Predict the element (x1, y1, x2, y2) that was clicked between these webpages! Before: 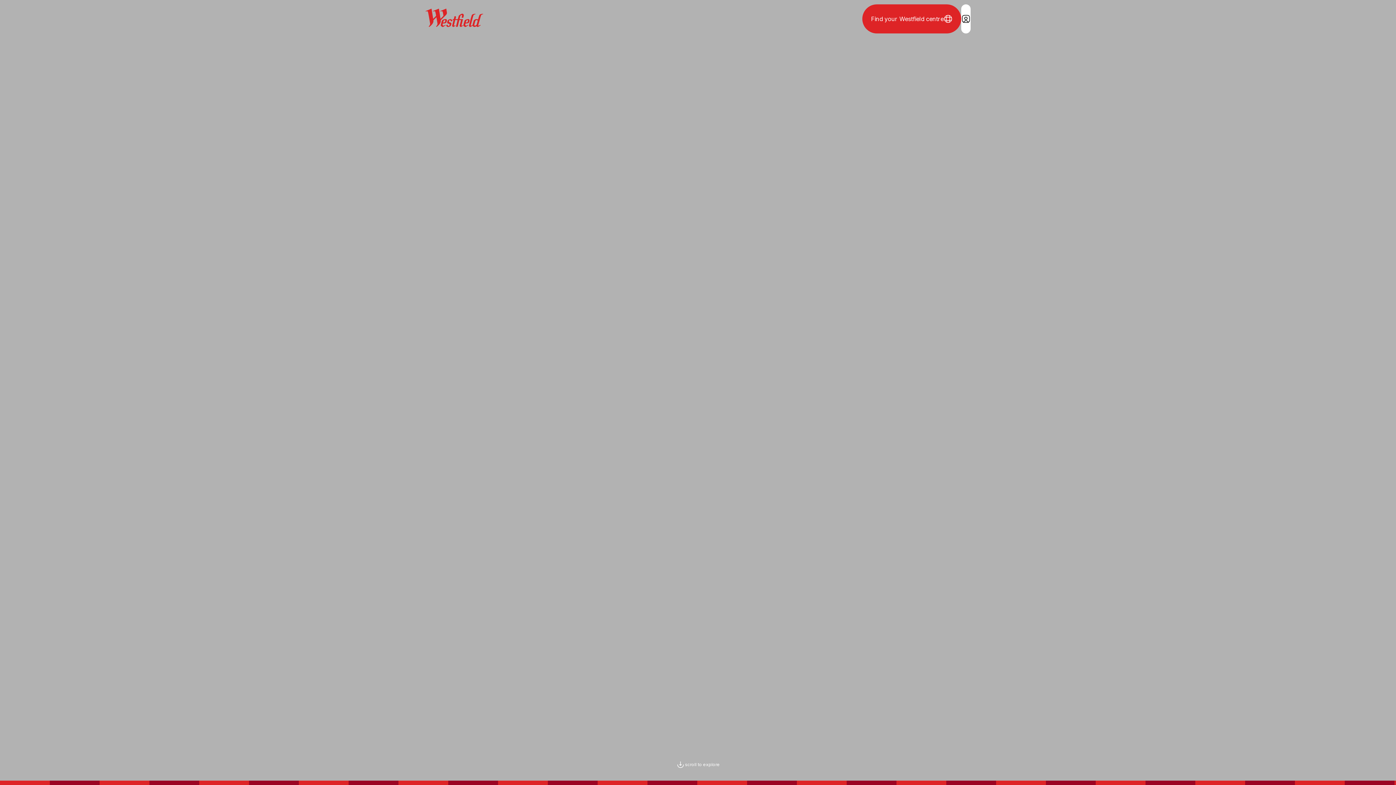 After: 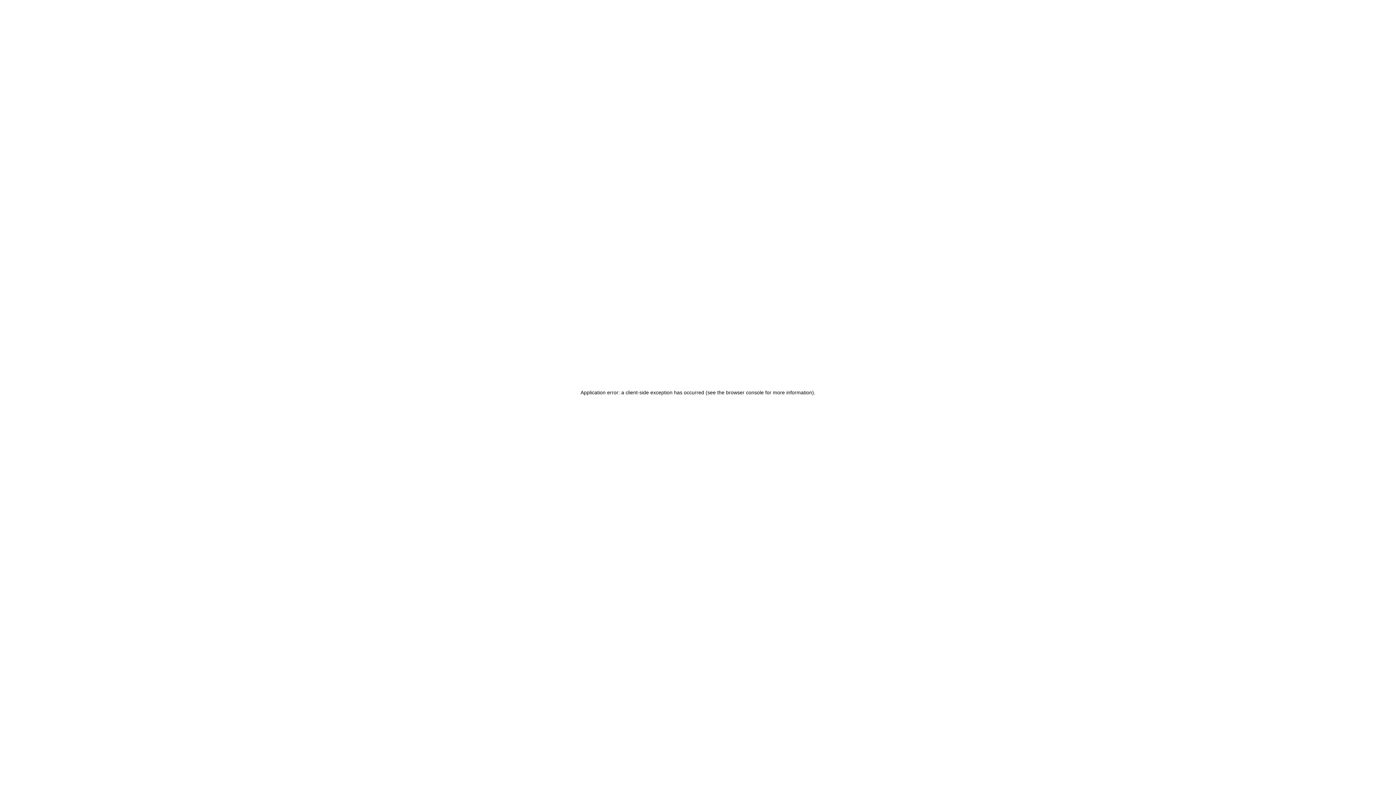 Action: bbox: (862, 4, 961, 33) label: Find your Westfield centre